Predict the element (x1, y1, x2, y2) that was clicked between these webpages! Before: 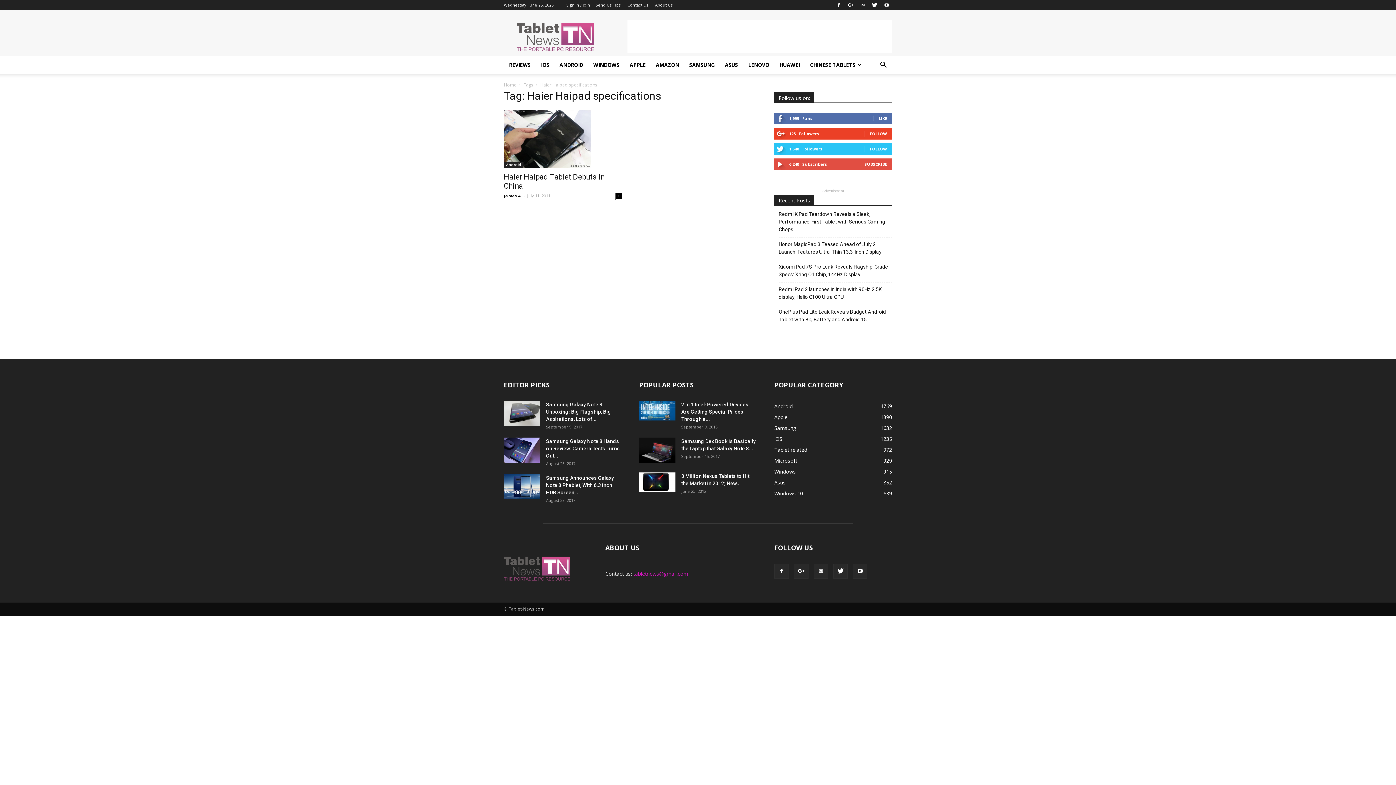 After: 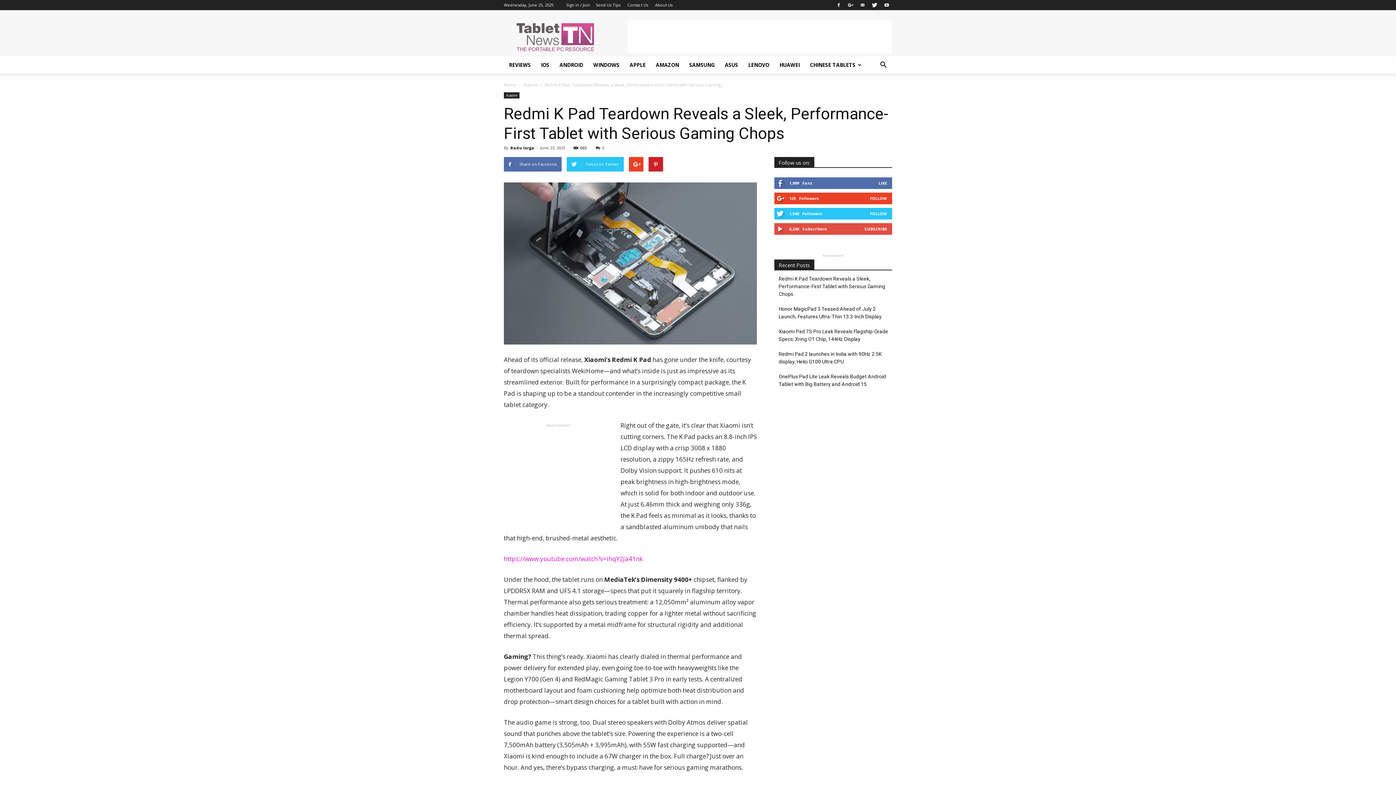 Action: bbox: (778, 210, 892, 233) label: Redmi K Pad Teardown Reveals a Sleek, Performance-First Tablet with Serious Gaming Chops